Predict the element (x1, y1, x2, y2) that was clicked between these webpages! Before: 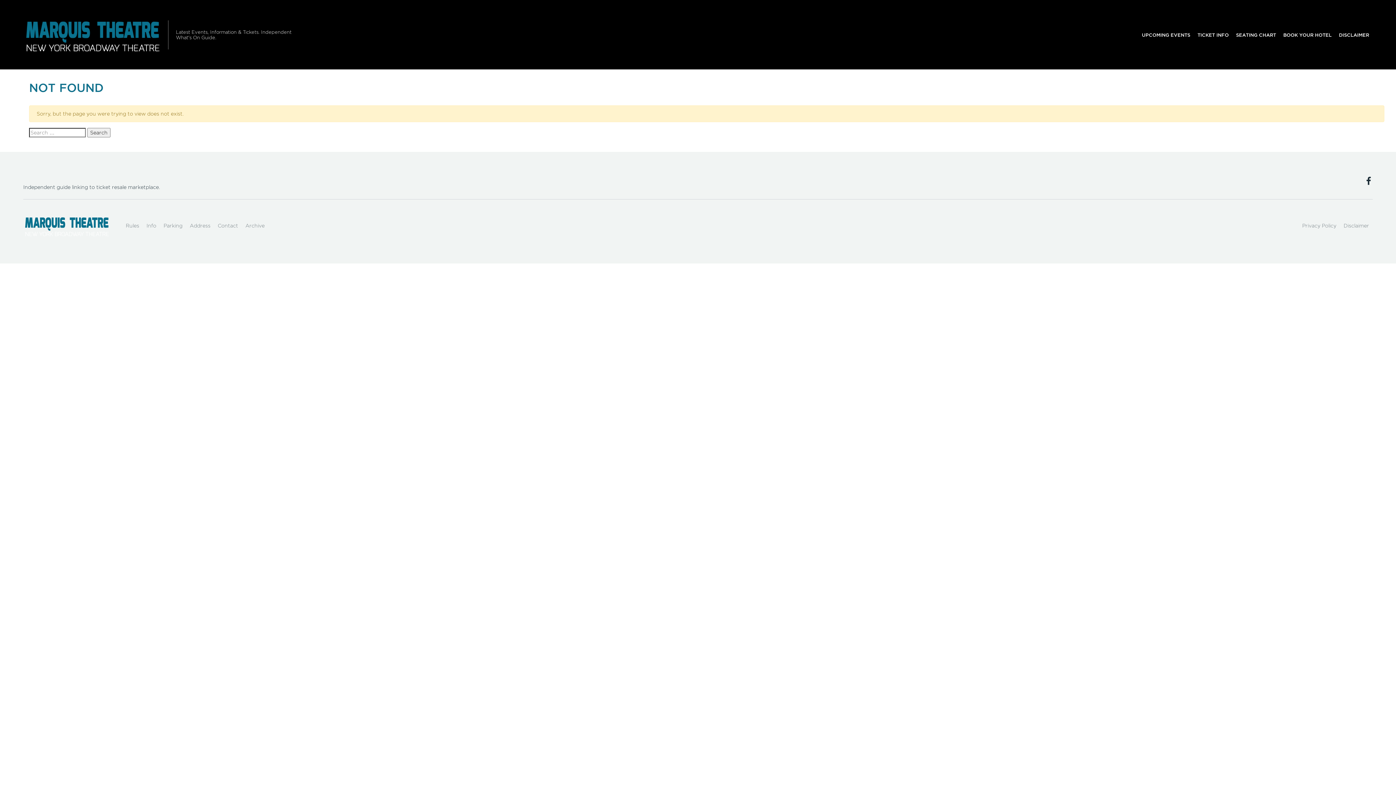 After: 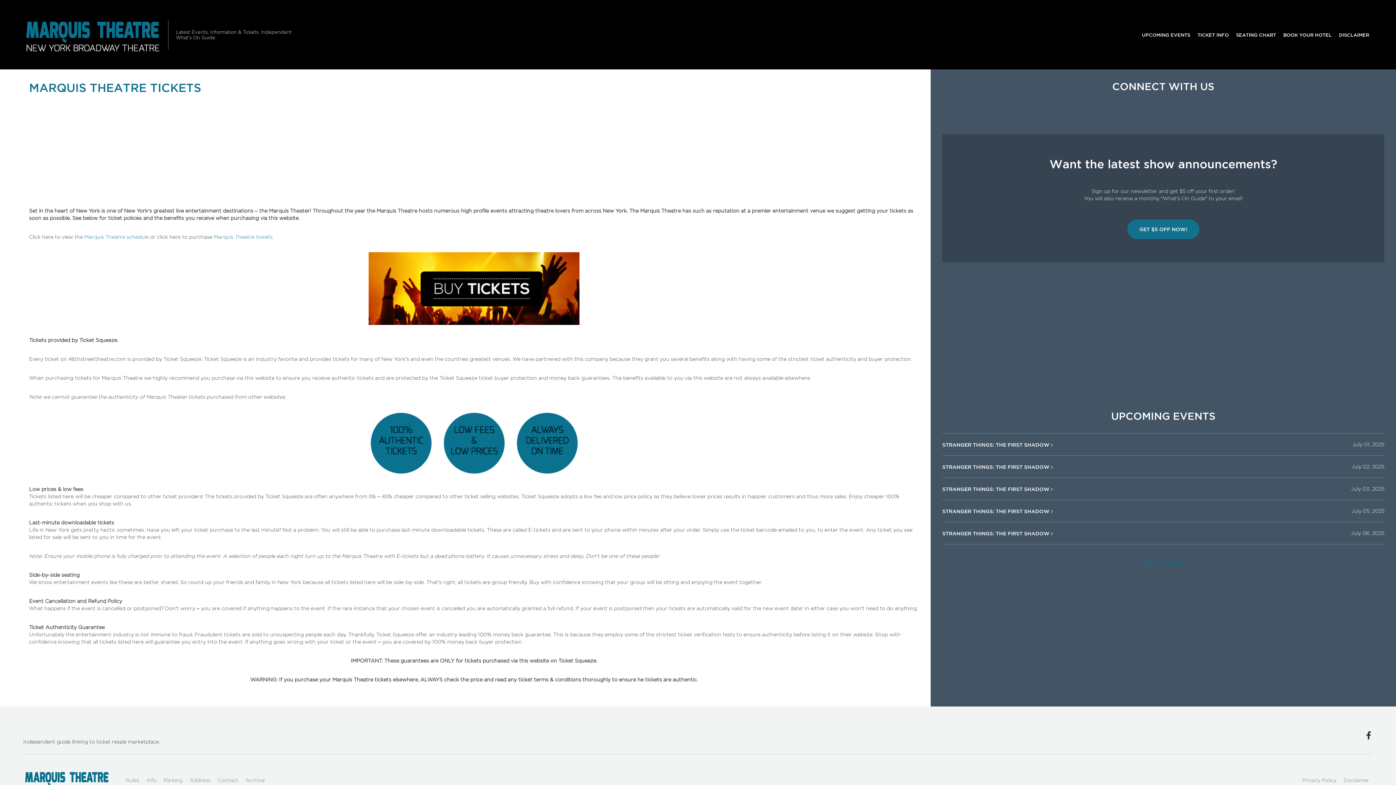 Action: bbox: (1194, 27, 1232, 41) label: TICKET INFO